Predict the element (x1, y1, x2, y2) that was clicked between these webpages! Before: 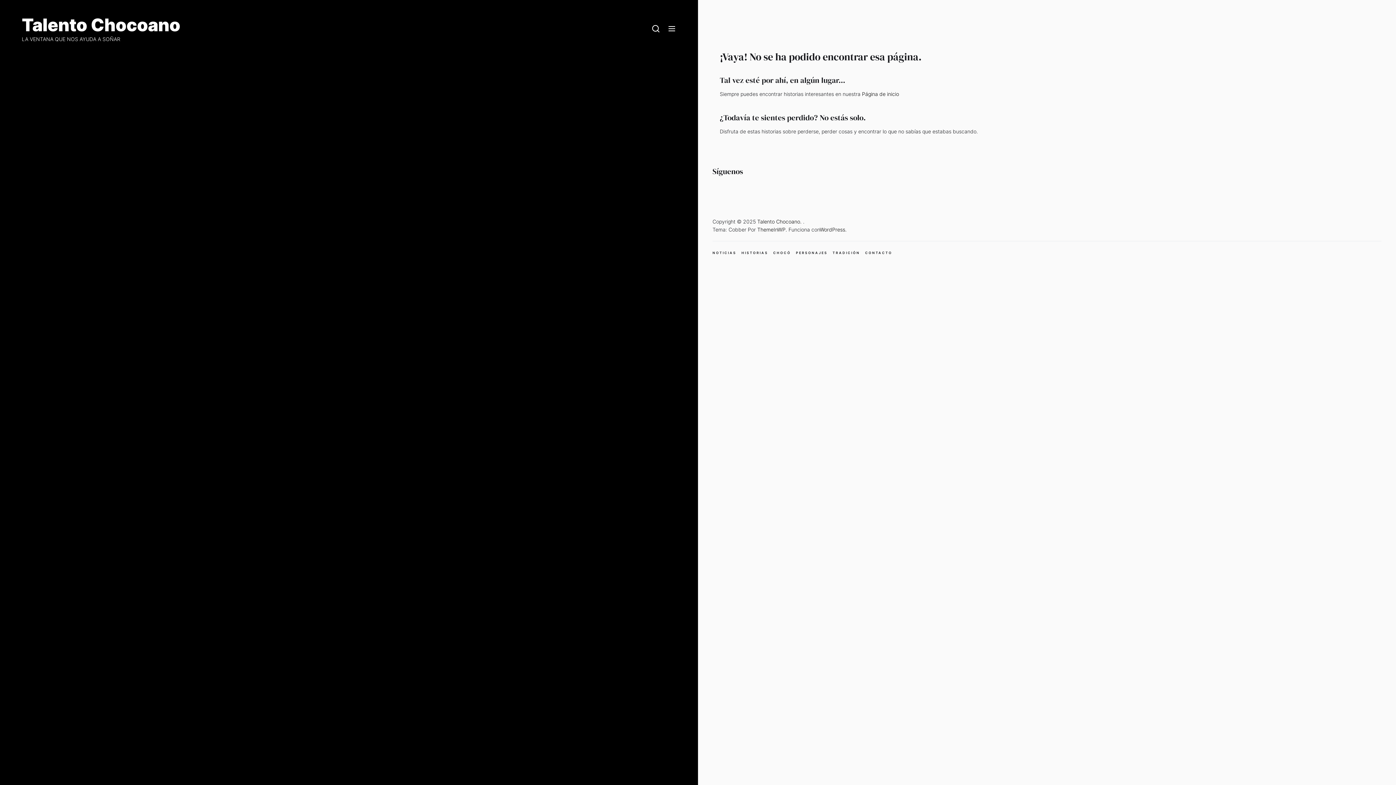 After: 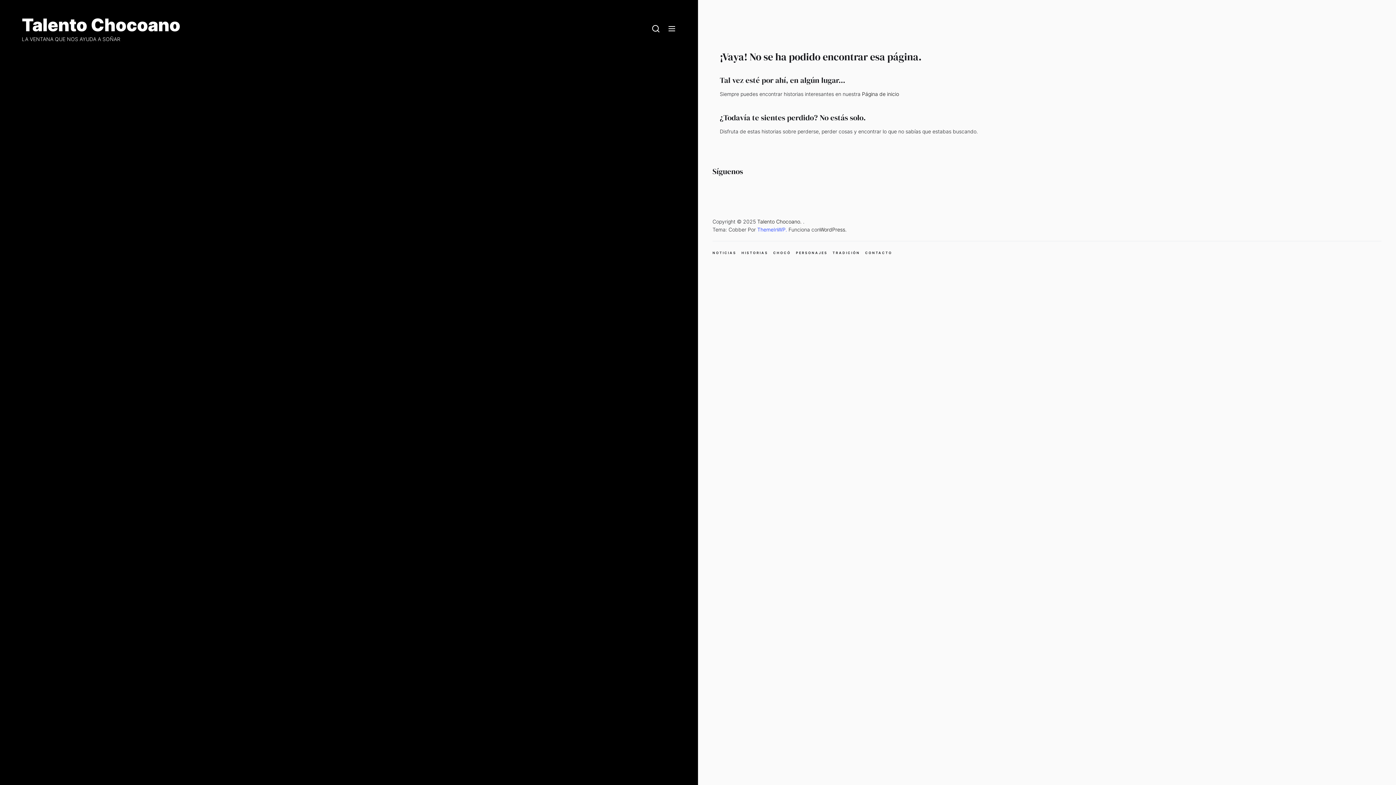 Action: label: ThemeInWP.  bbox: (757, 226, 788, 232)